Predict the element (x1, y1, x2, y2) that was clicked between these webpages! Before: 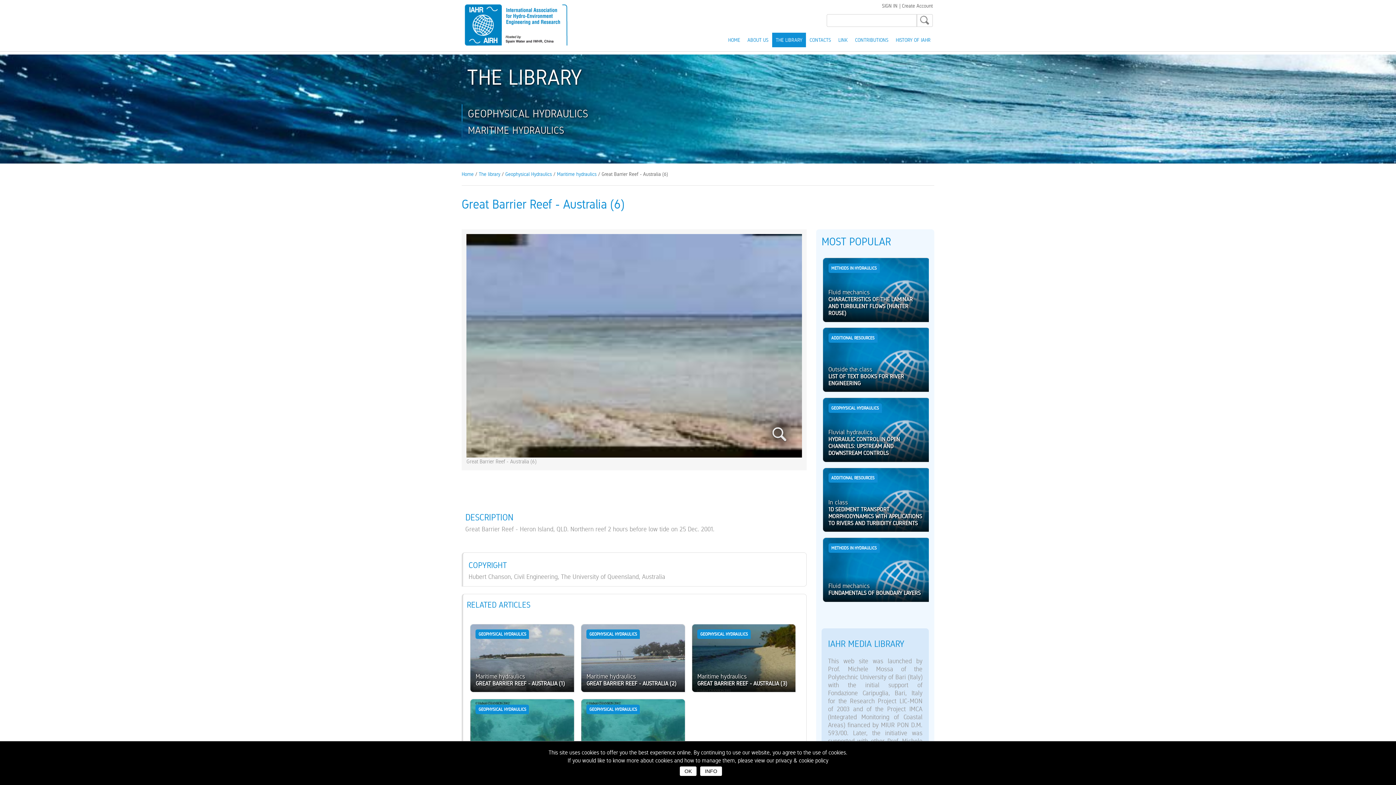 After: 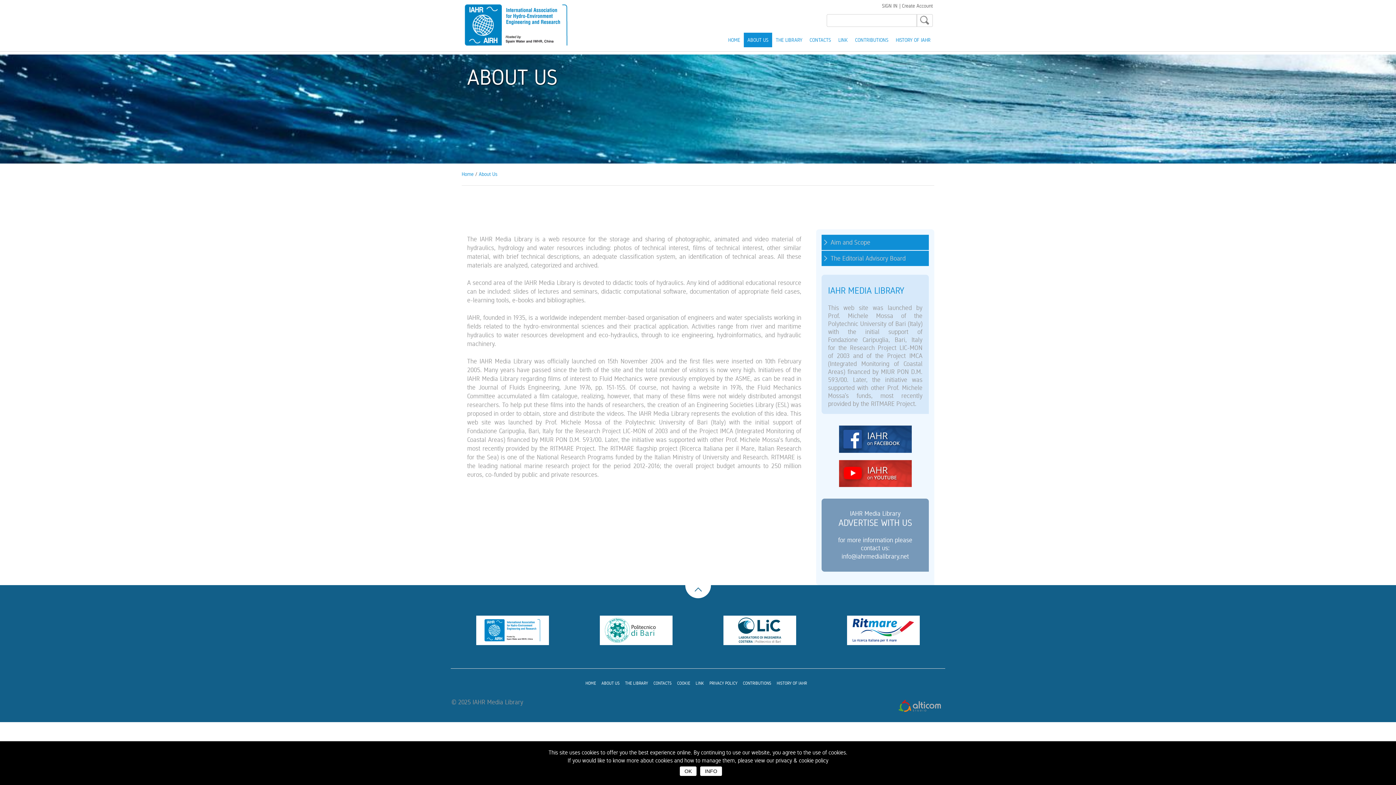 Action: bbox: (744, 32, 772, 47) label: ABOUT US